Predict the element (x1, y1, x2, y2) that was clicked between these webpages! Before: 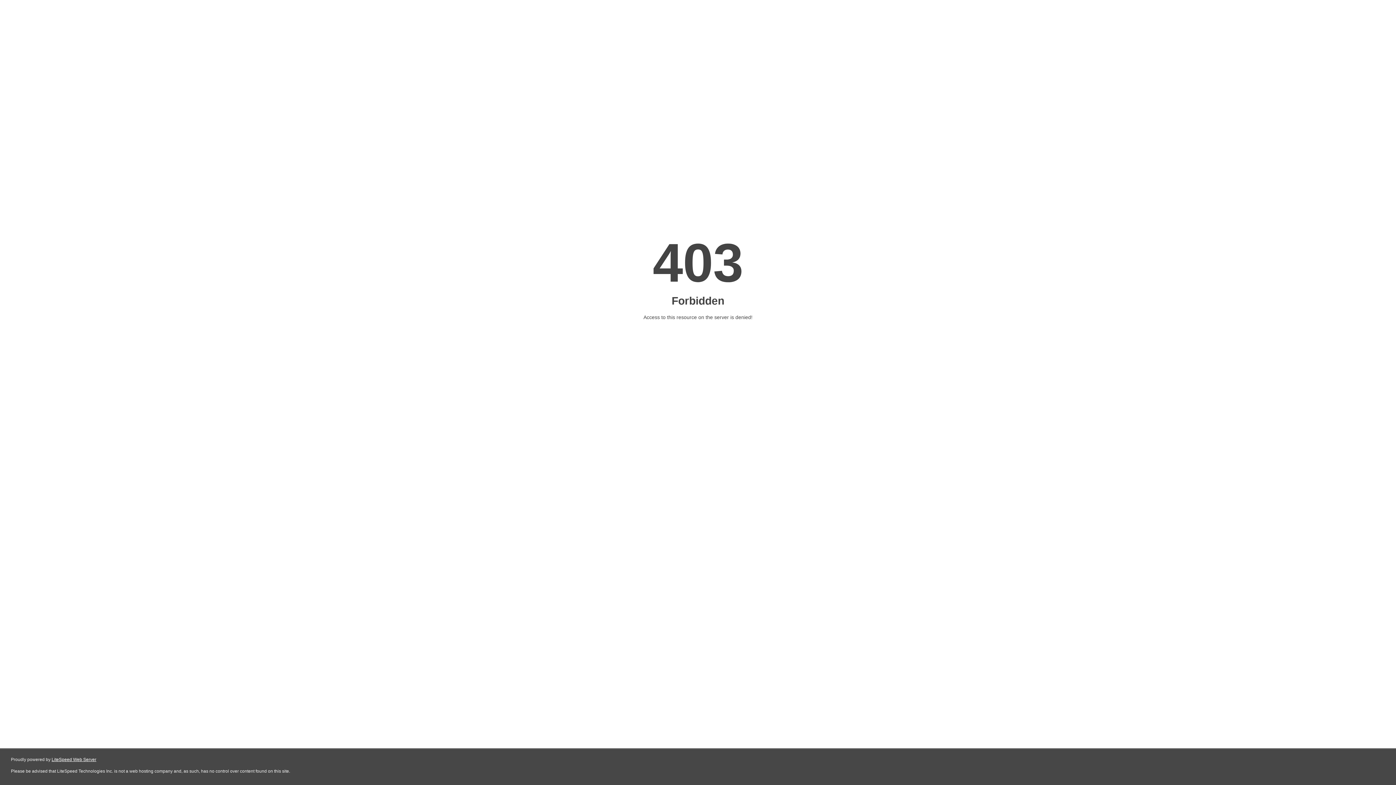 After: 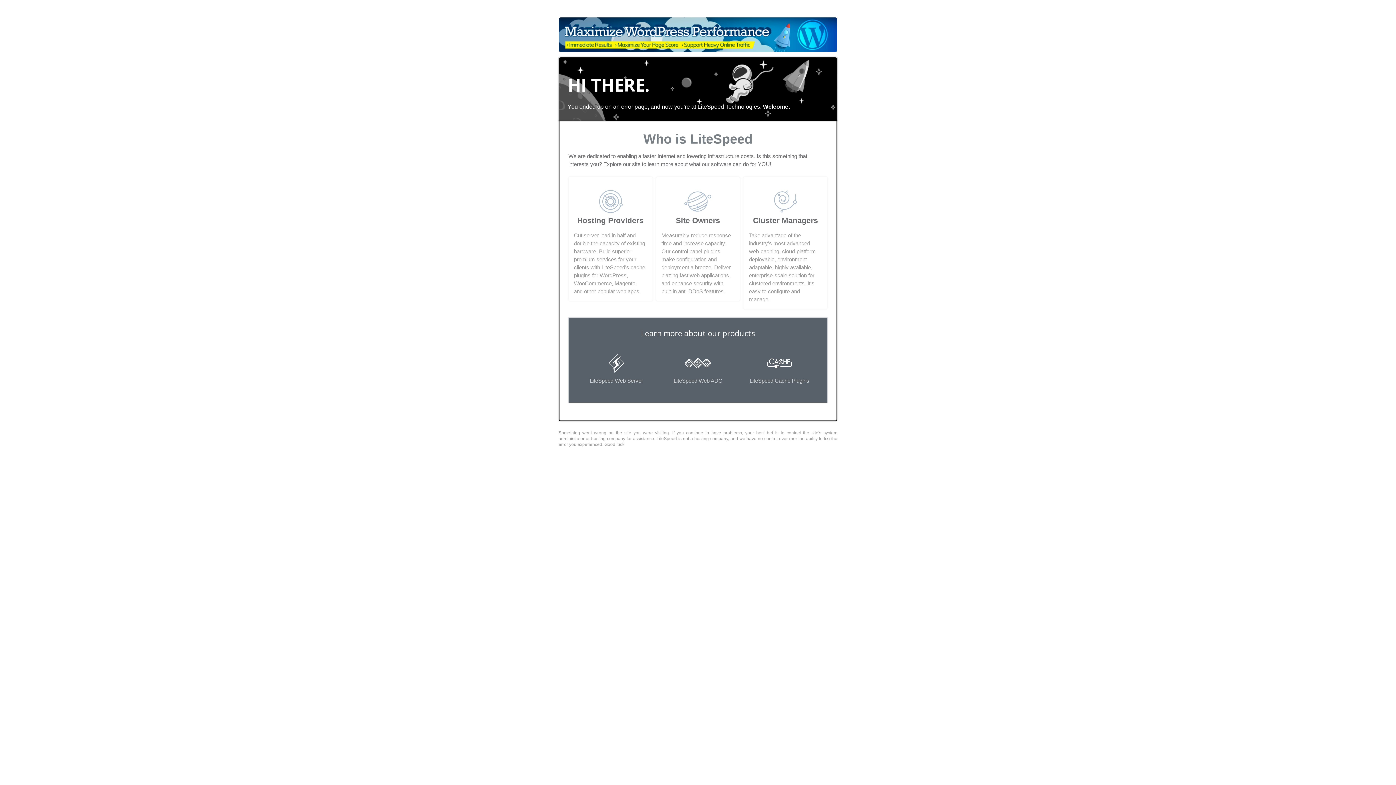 Action: bbox: (51, 757, 96, 762) label: LiteSpeed Web Server